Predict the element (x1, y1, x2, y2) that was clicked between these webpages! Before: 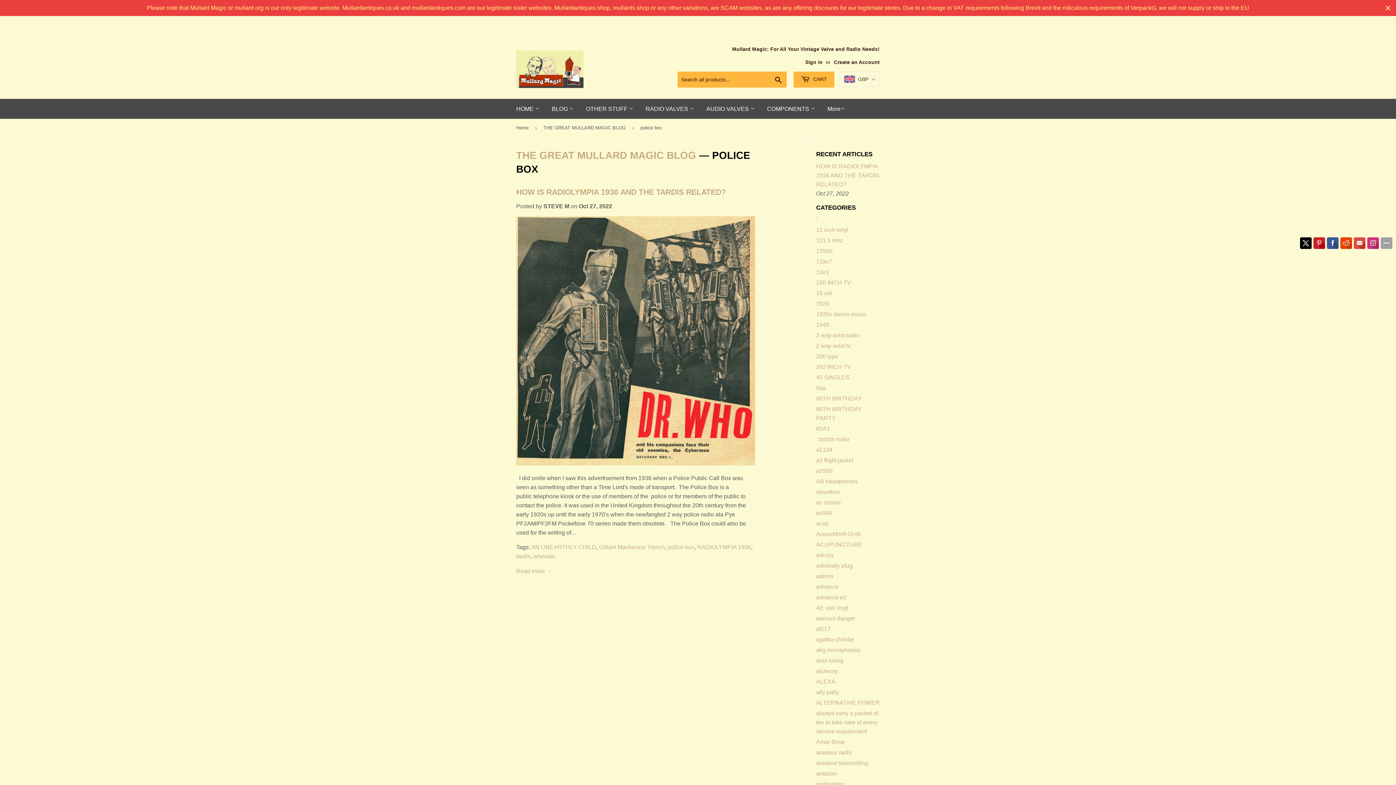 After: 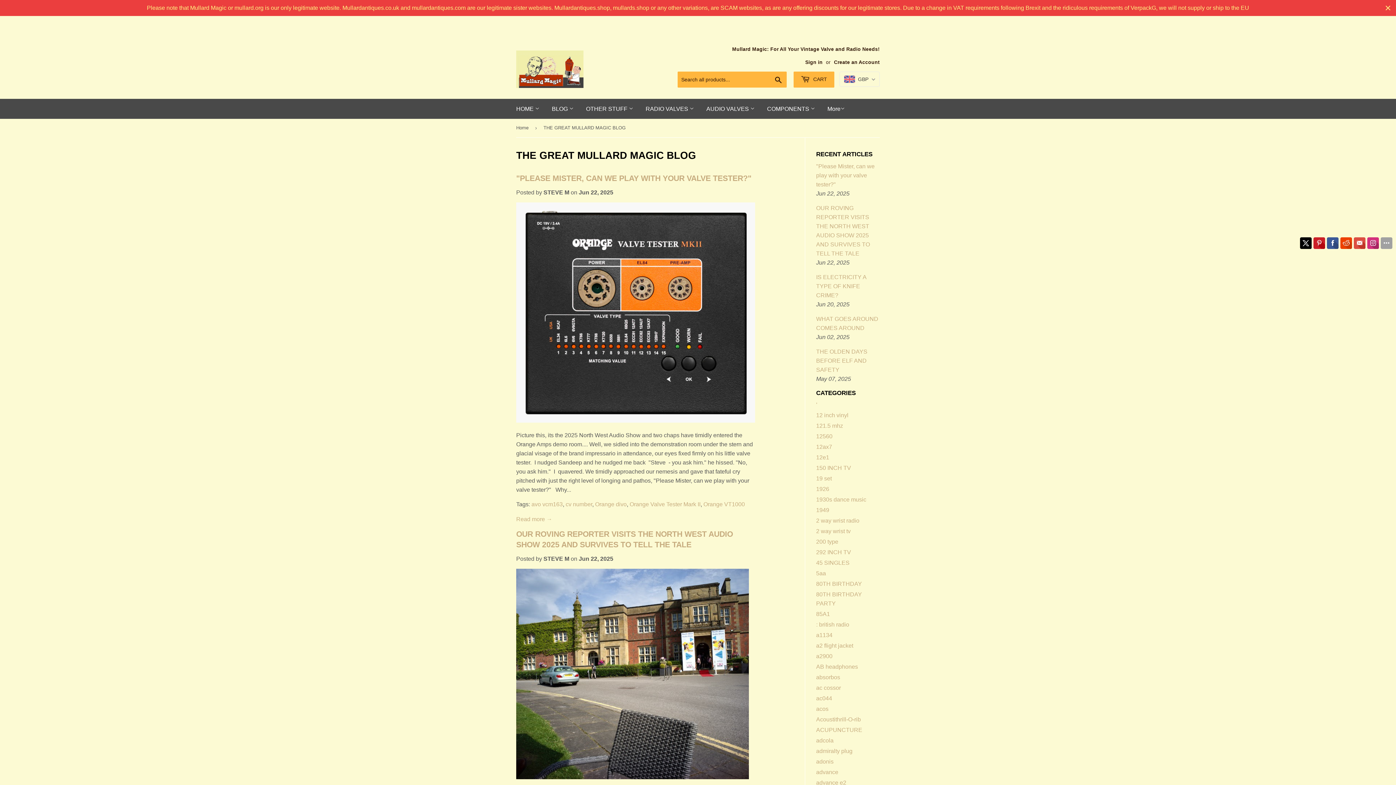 Action: bbox: (546, 98, 579, 118) label: BLOG 